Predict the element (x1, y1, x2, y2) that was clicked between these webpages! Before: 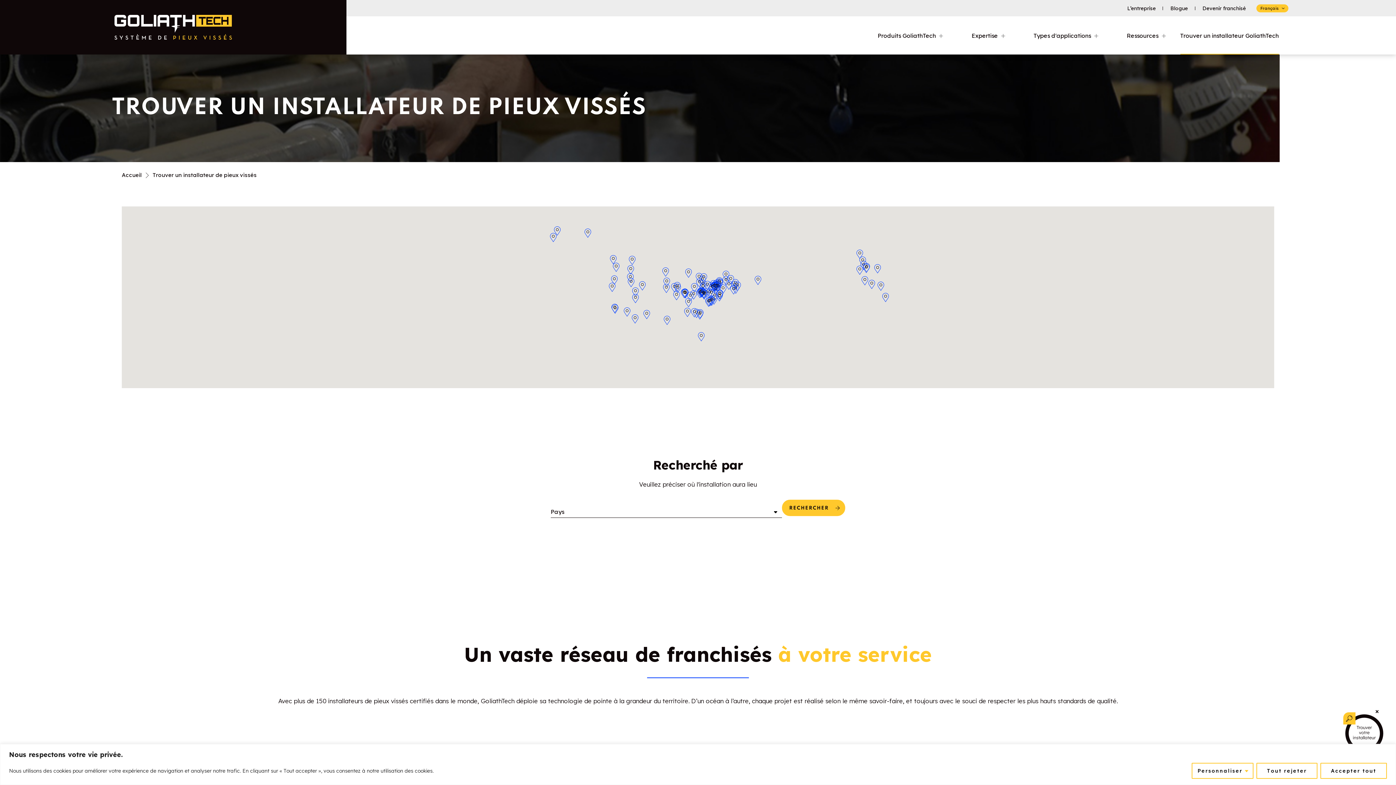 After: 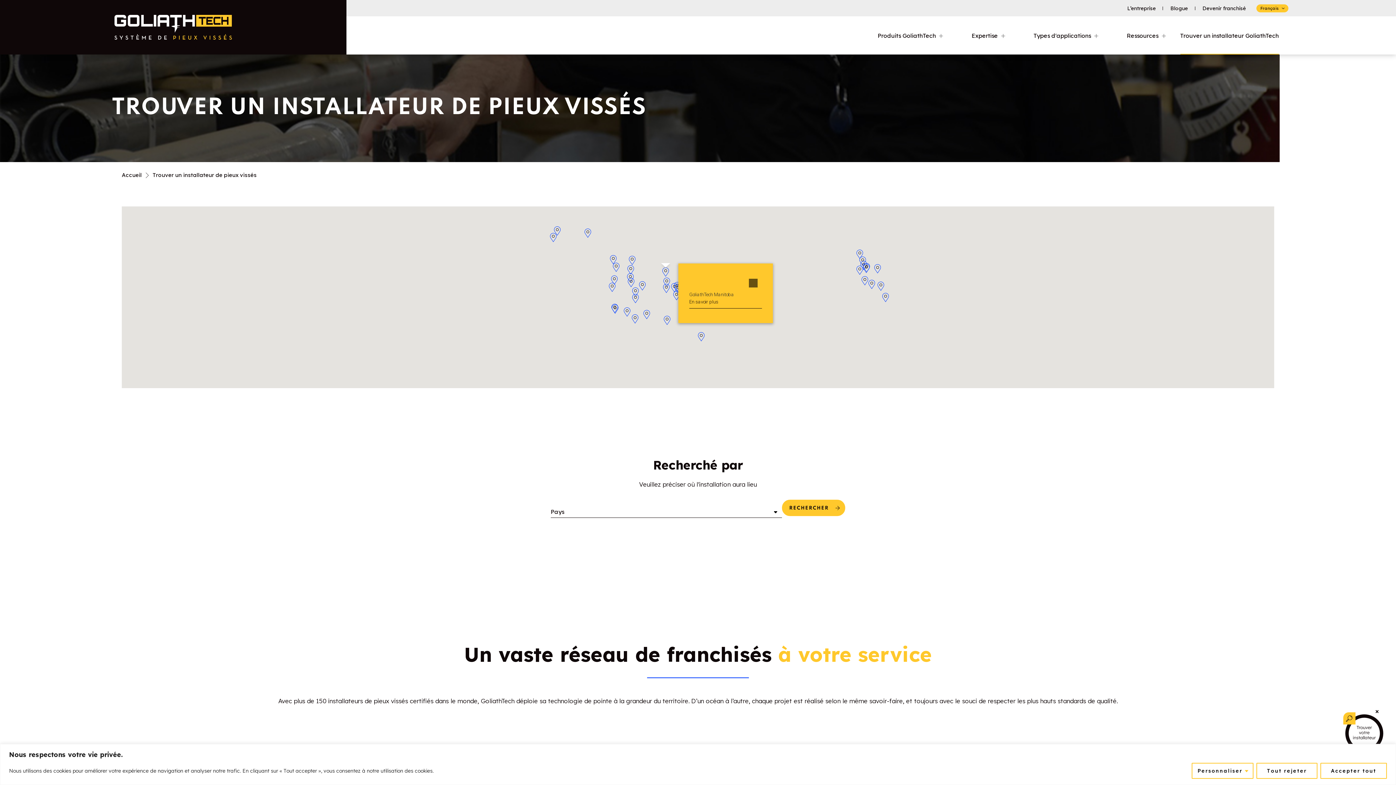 Action: bbox: (662, 267, 669, 276) label:  